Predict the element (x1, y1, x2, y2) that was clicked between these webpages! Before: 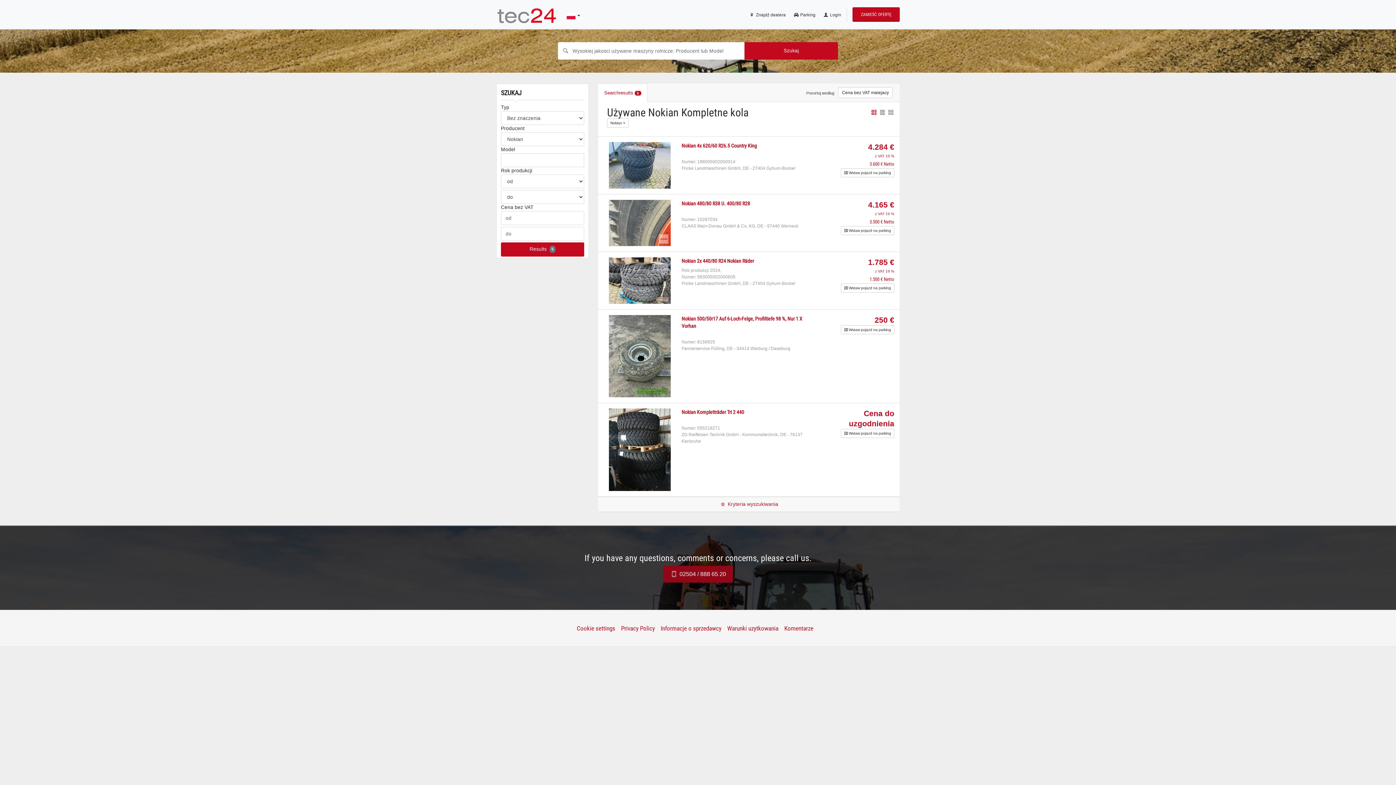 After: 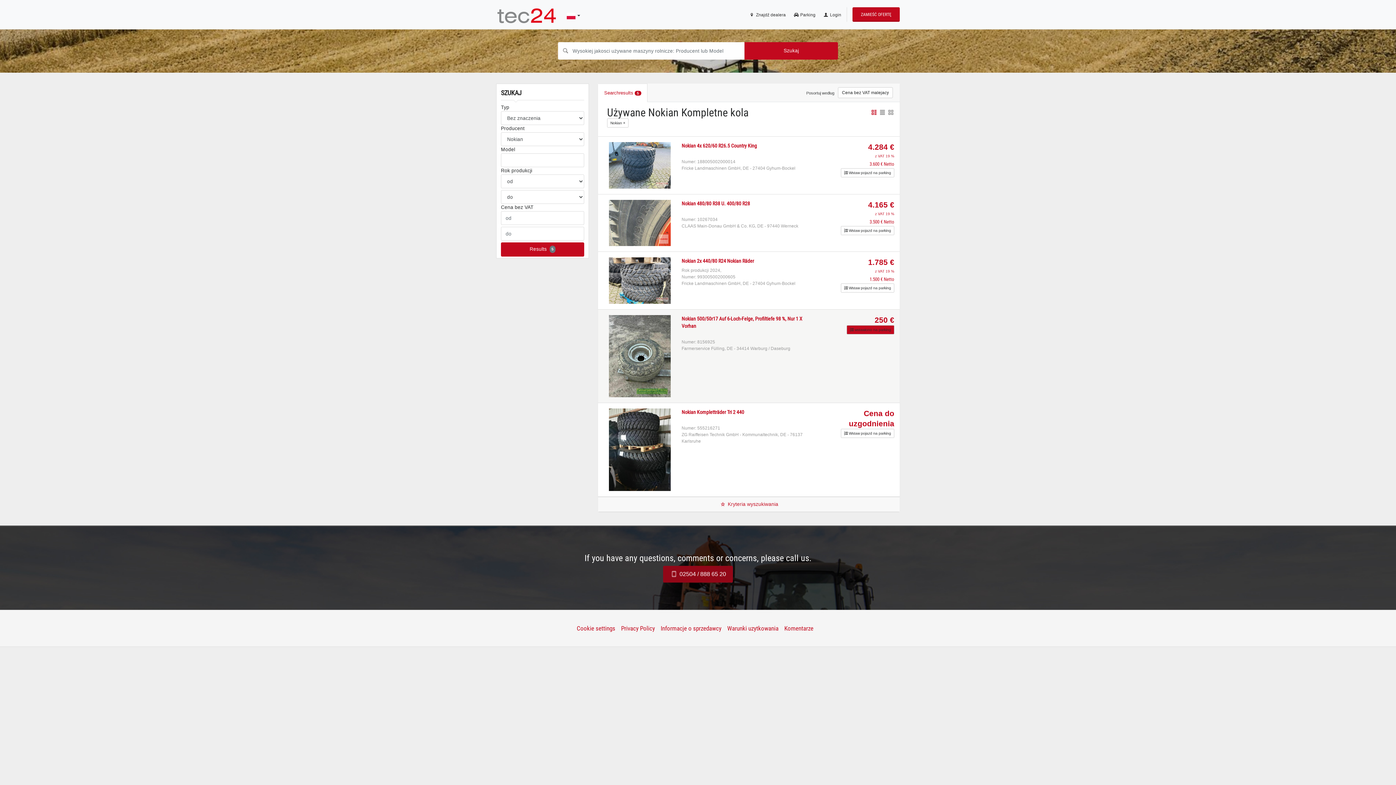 Action: bbox: (841, 325, 894, 334) label:  Wstaw pojazd na parking